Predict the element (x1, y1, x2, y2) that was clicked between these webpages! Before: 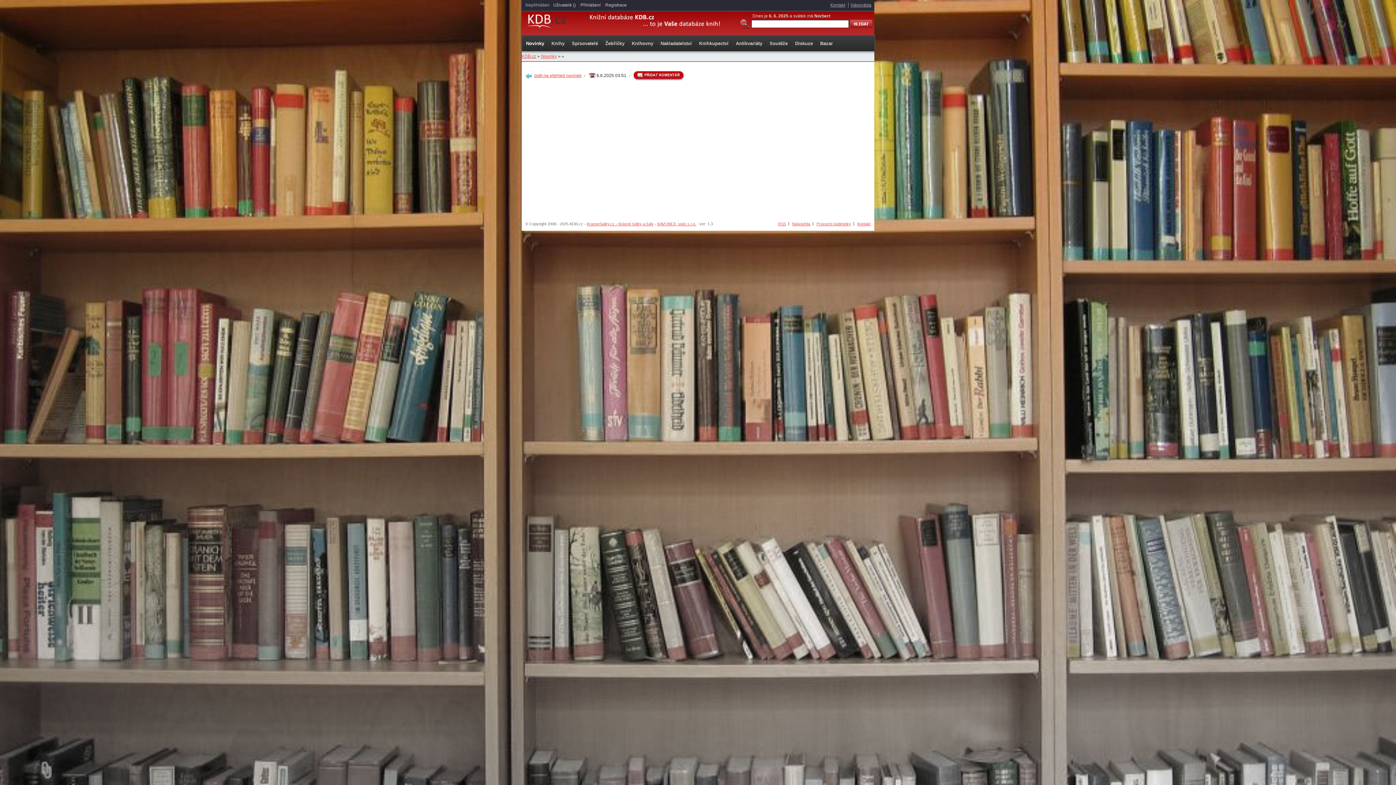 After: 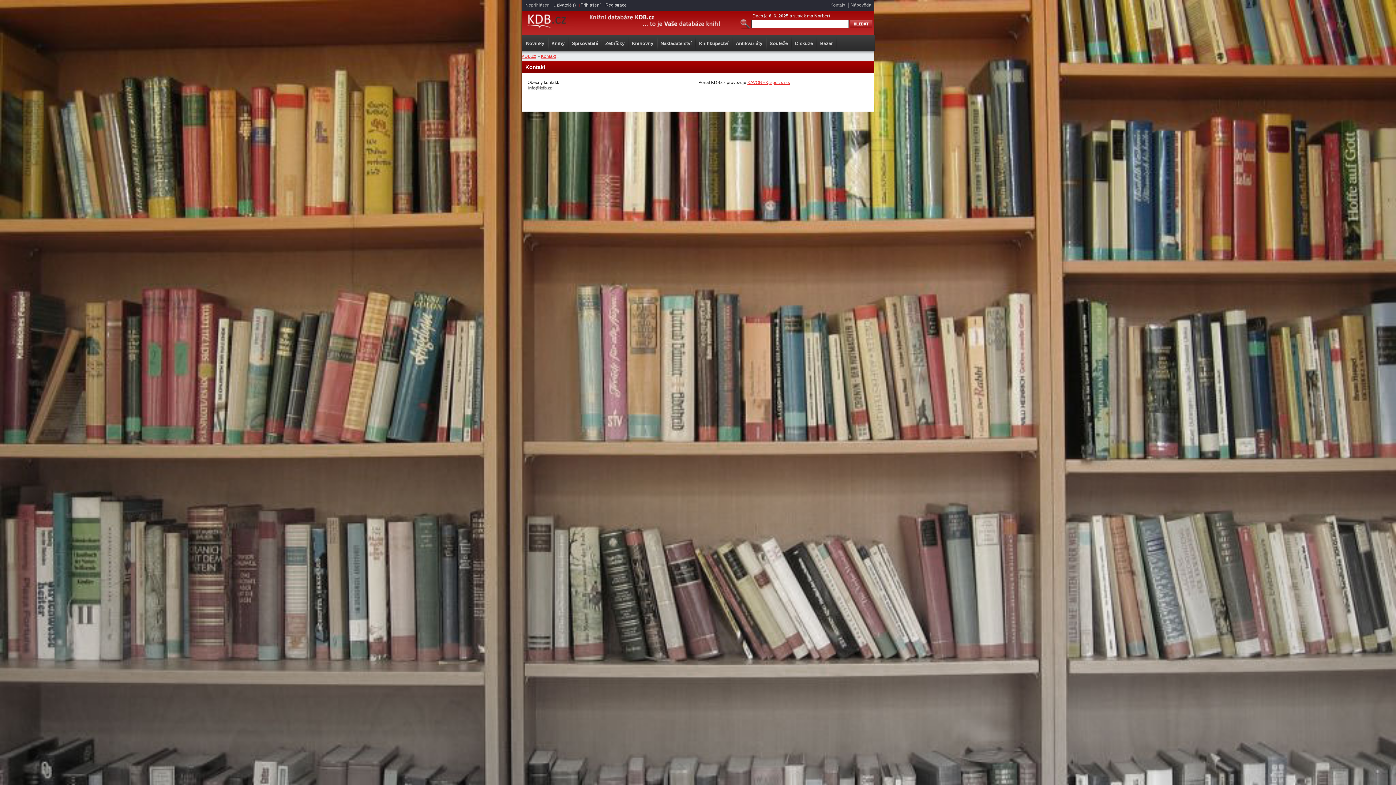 Action: bbox: (857, 221, 870, 226) label: Kontakt